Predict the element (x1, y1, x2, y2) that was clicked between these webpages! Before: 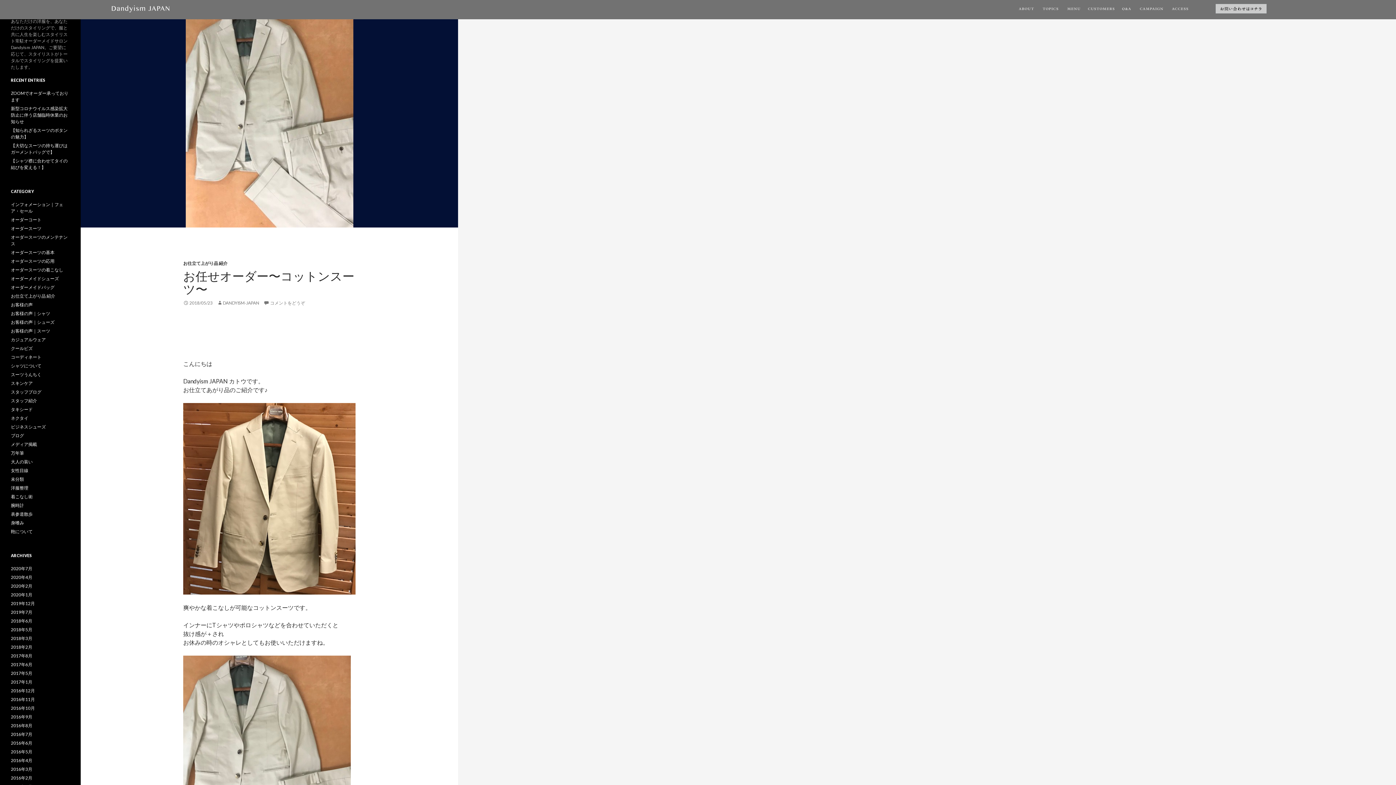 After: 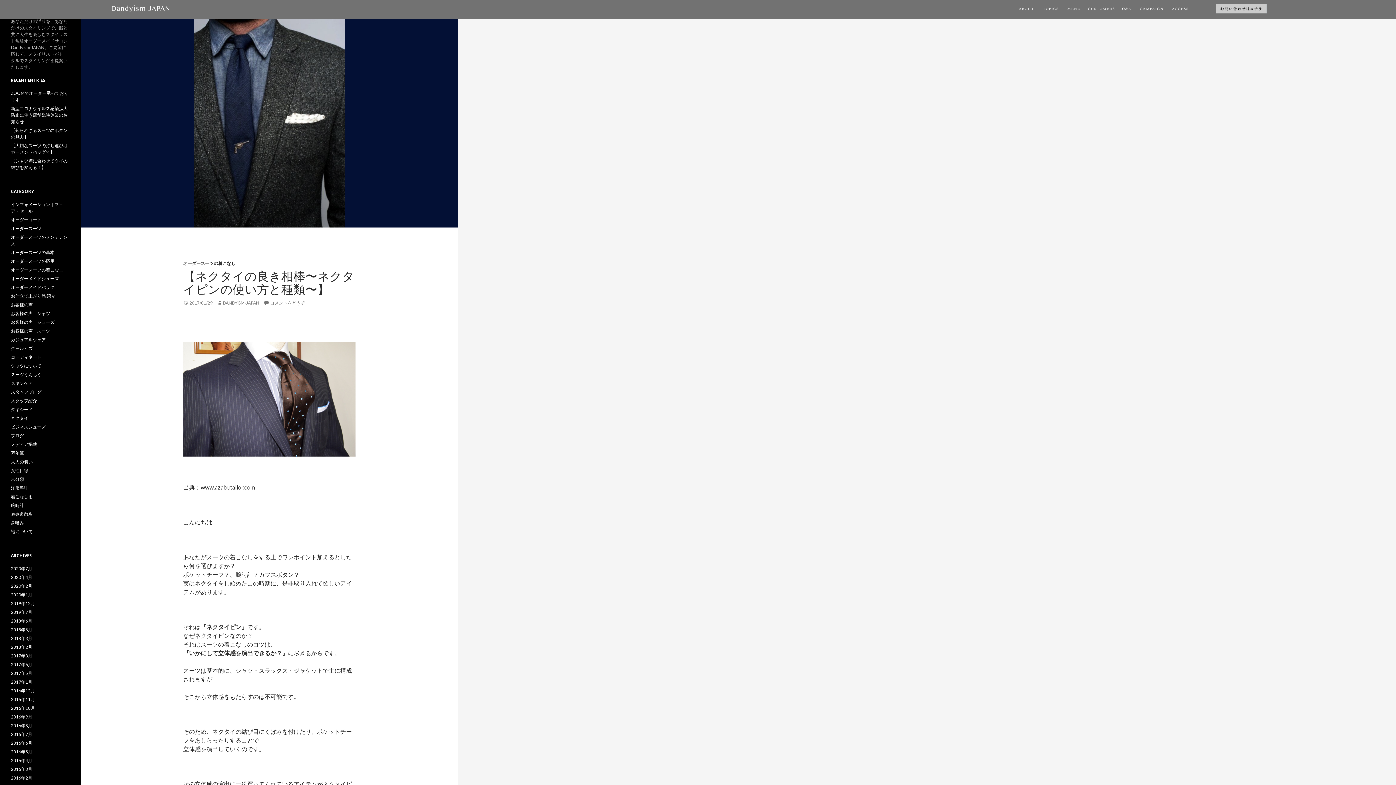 Action: label: 2017年1月 bbox: (10, 679, 32, 685)